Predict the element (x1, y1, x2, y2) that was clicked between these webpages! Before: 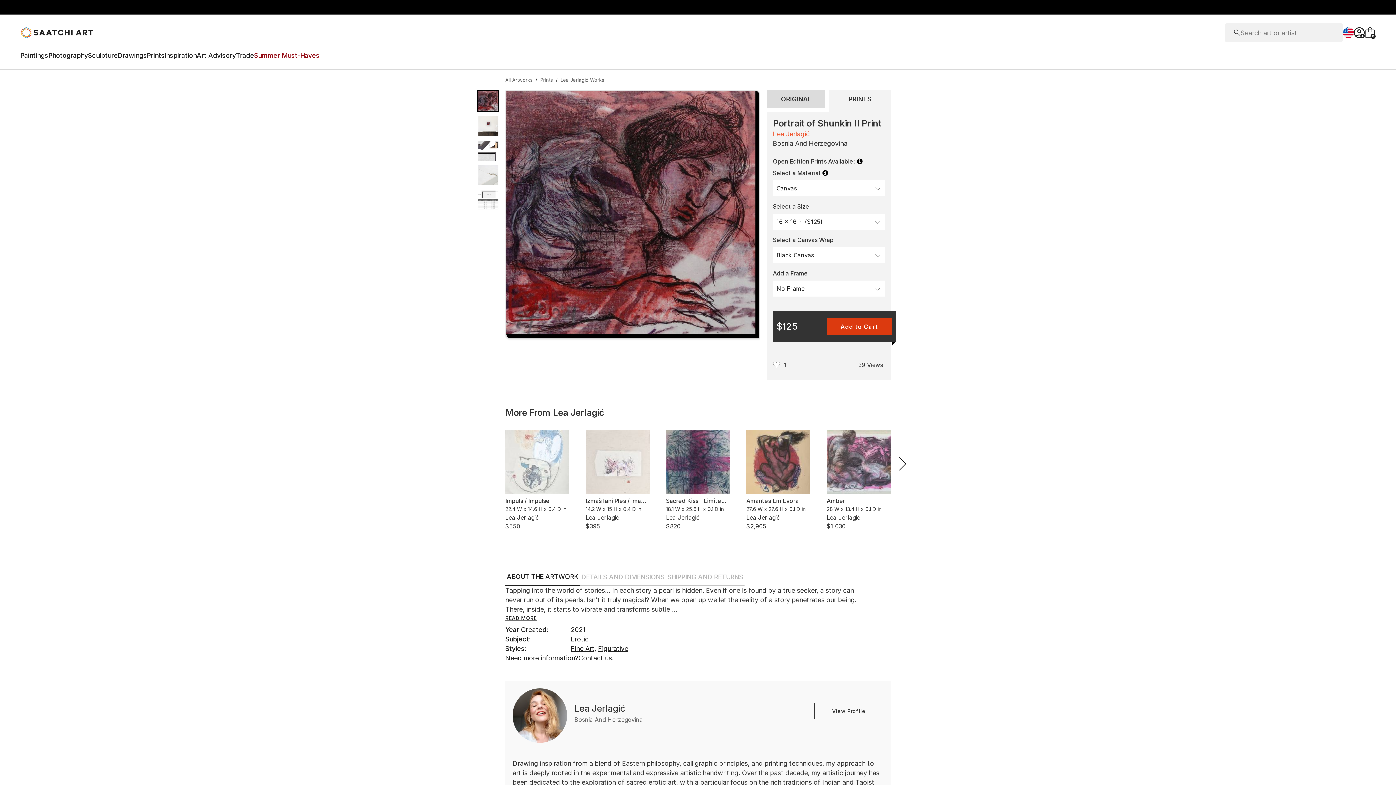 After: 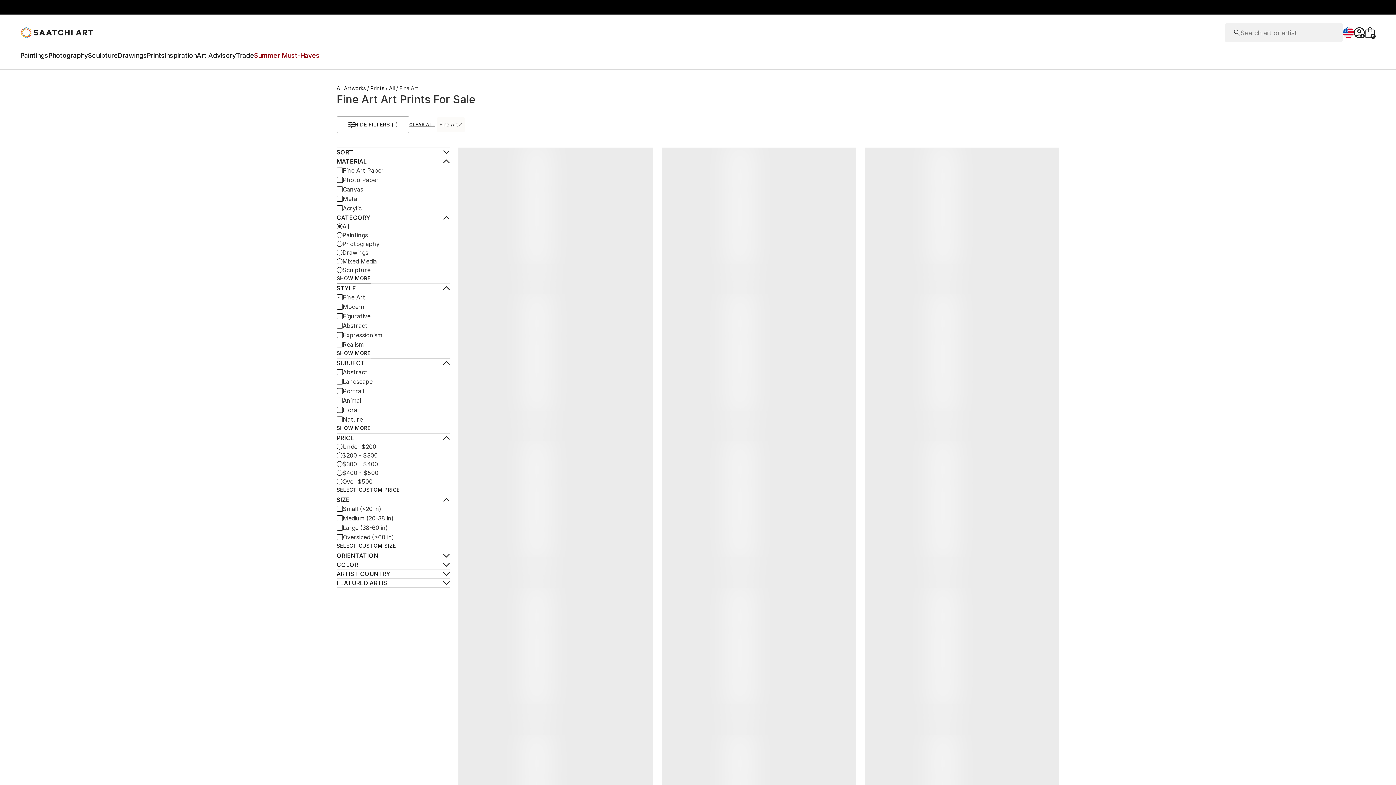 Action: label: Fine Art

,  bbox: (570, 644, 598, 653)